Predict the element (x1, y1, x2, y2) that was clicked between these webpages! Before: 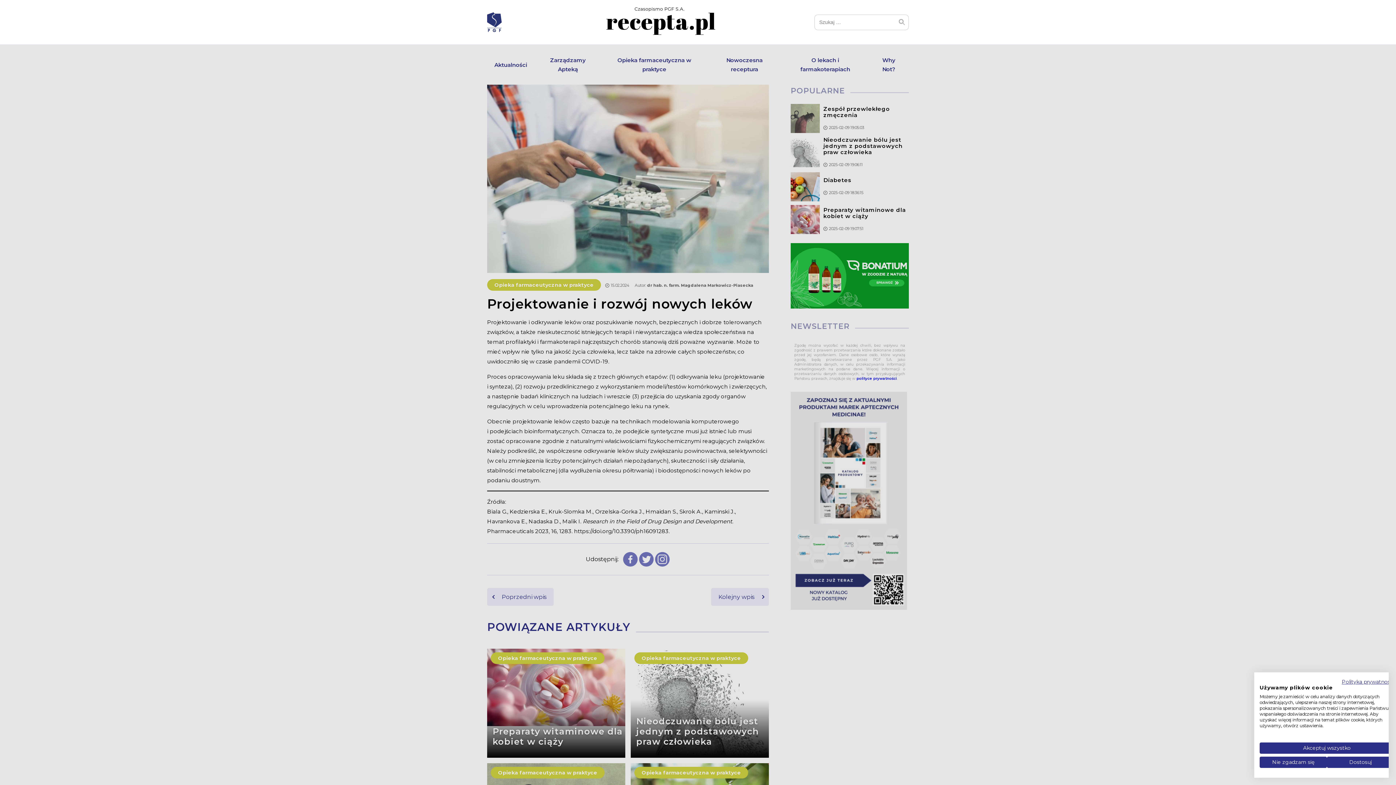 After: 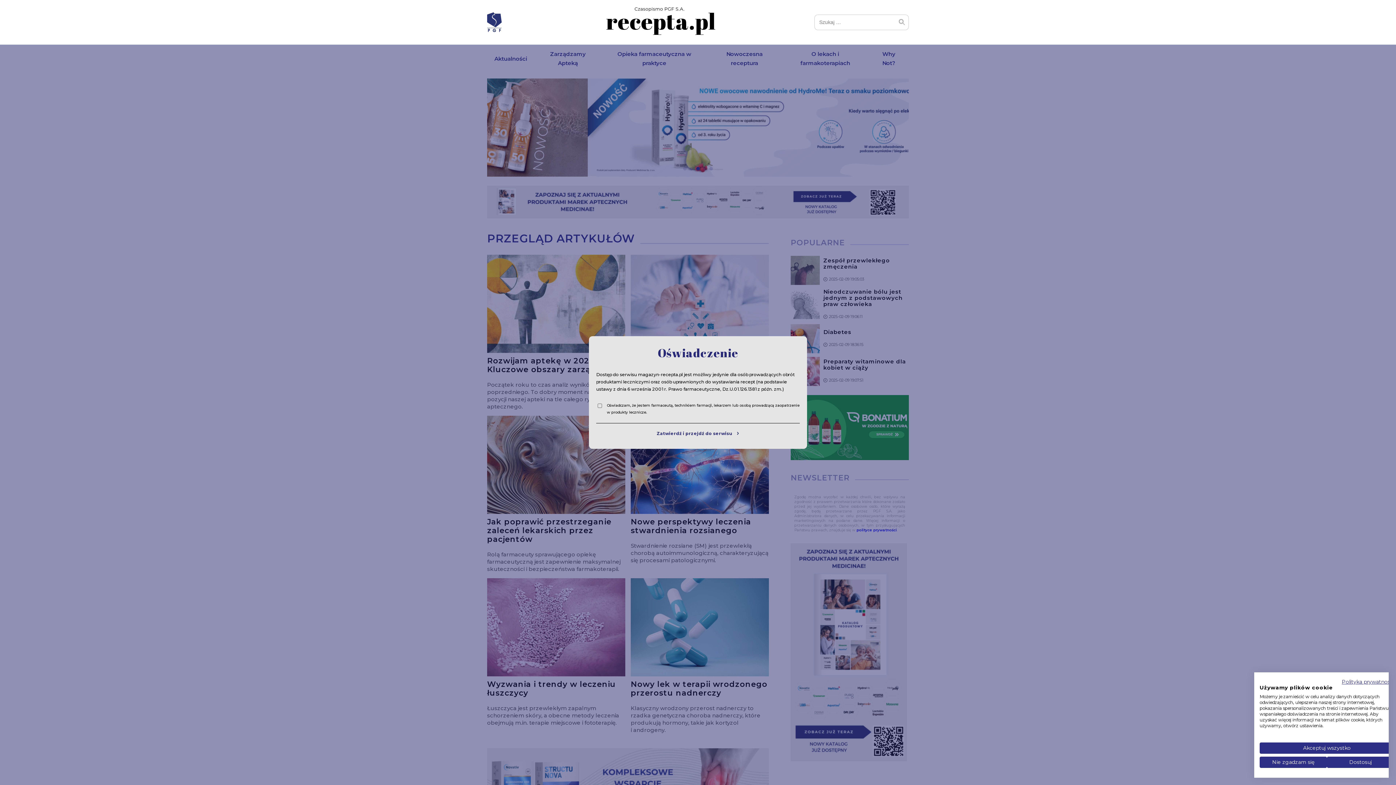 Action: bbox: (606, 29, 715, 36)